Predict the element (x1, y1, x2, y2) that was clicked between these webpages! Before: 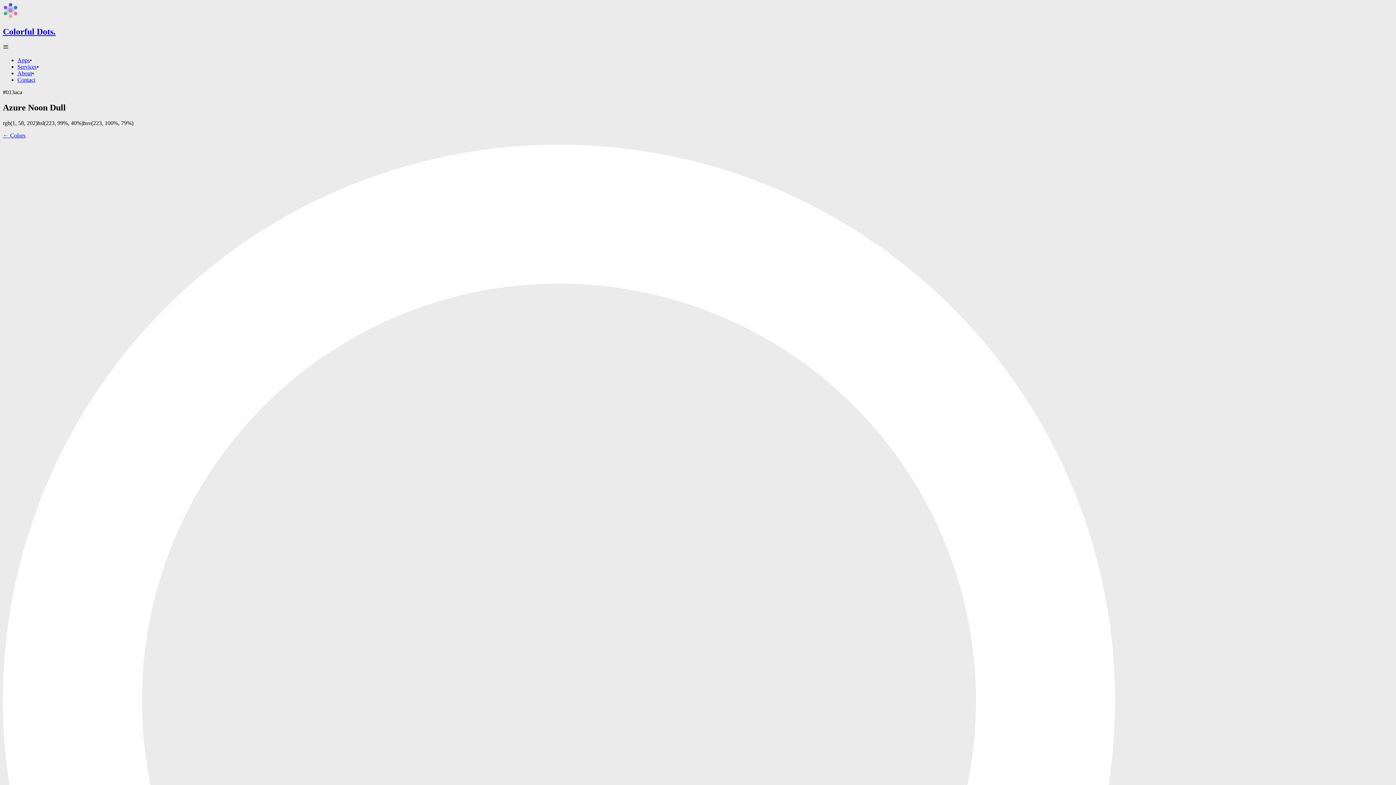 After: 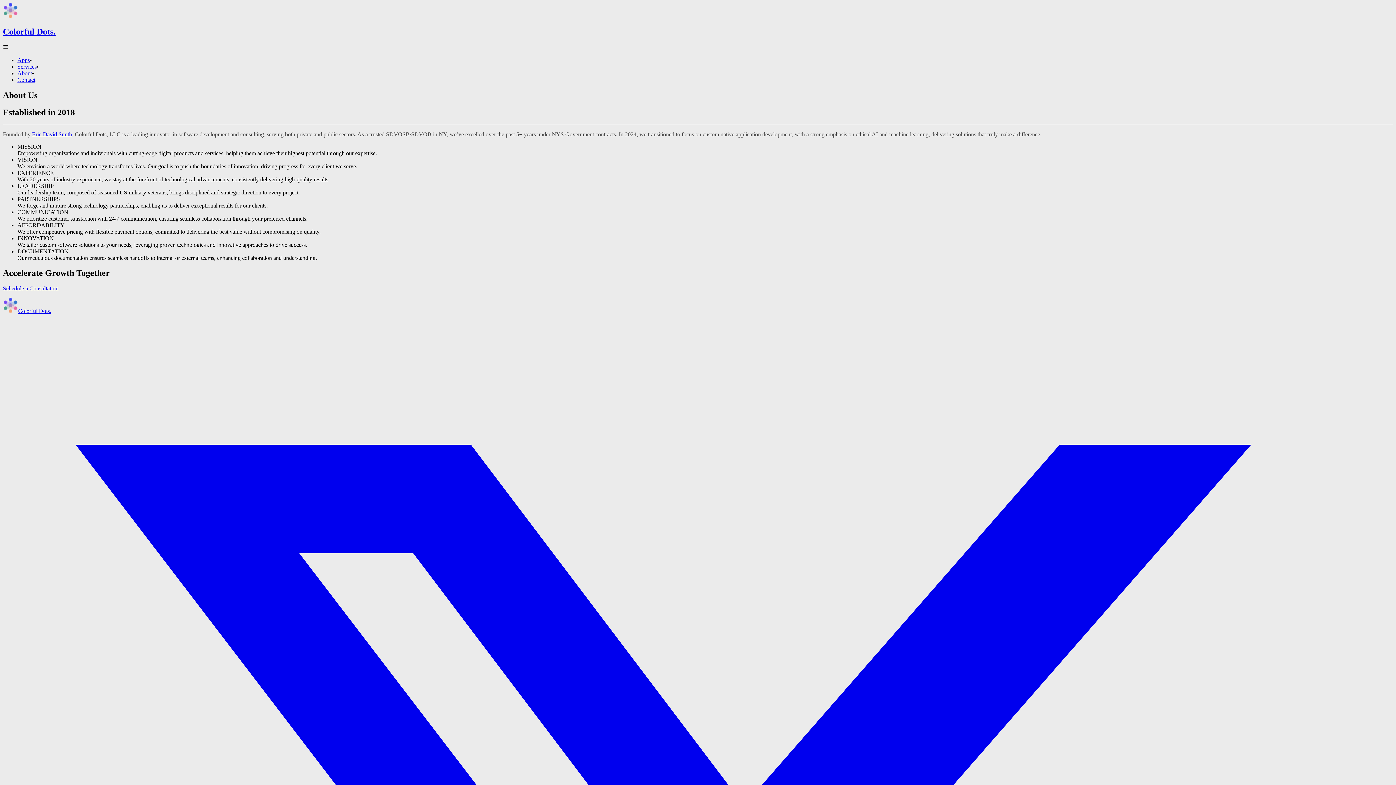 Action: label: About bbox: (17, 70, 32, 76)